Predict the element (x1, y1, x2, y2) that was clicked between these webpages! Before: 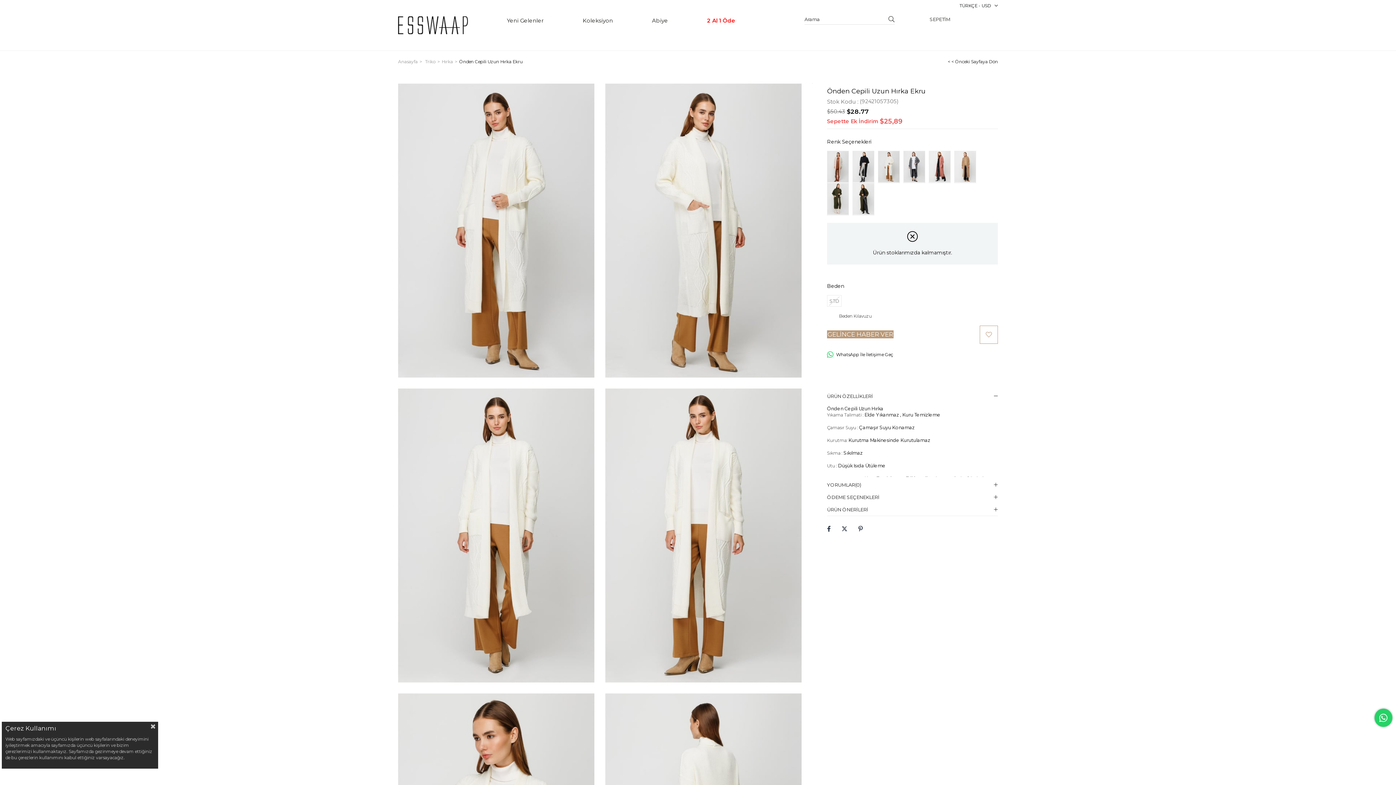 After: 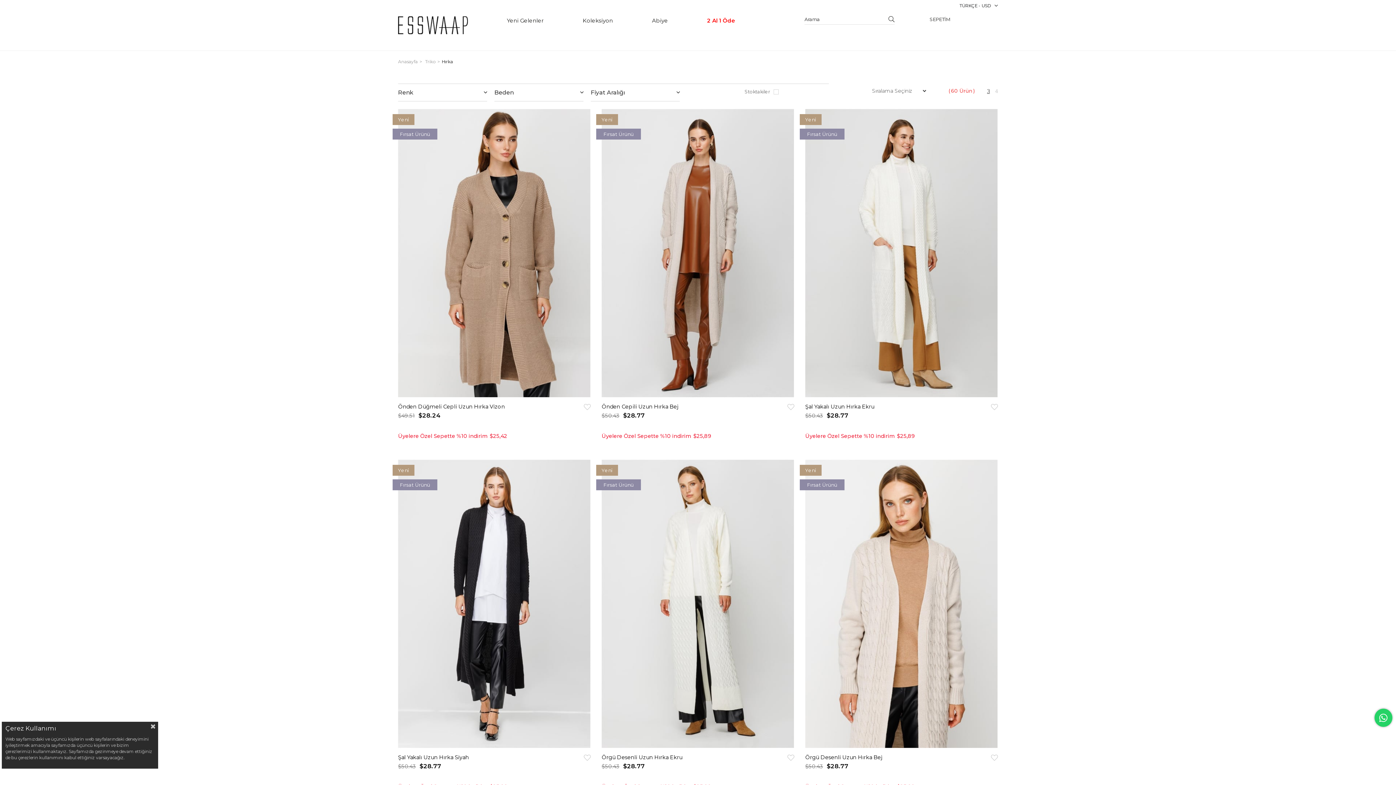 Action: label: Hırka bbox: (441, 50, 453, 72)